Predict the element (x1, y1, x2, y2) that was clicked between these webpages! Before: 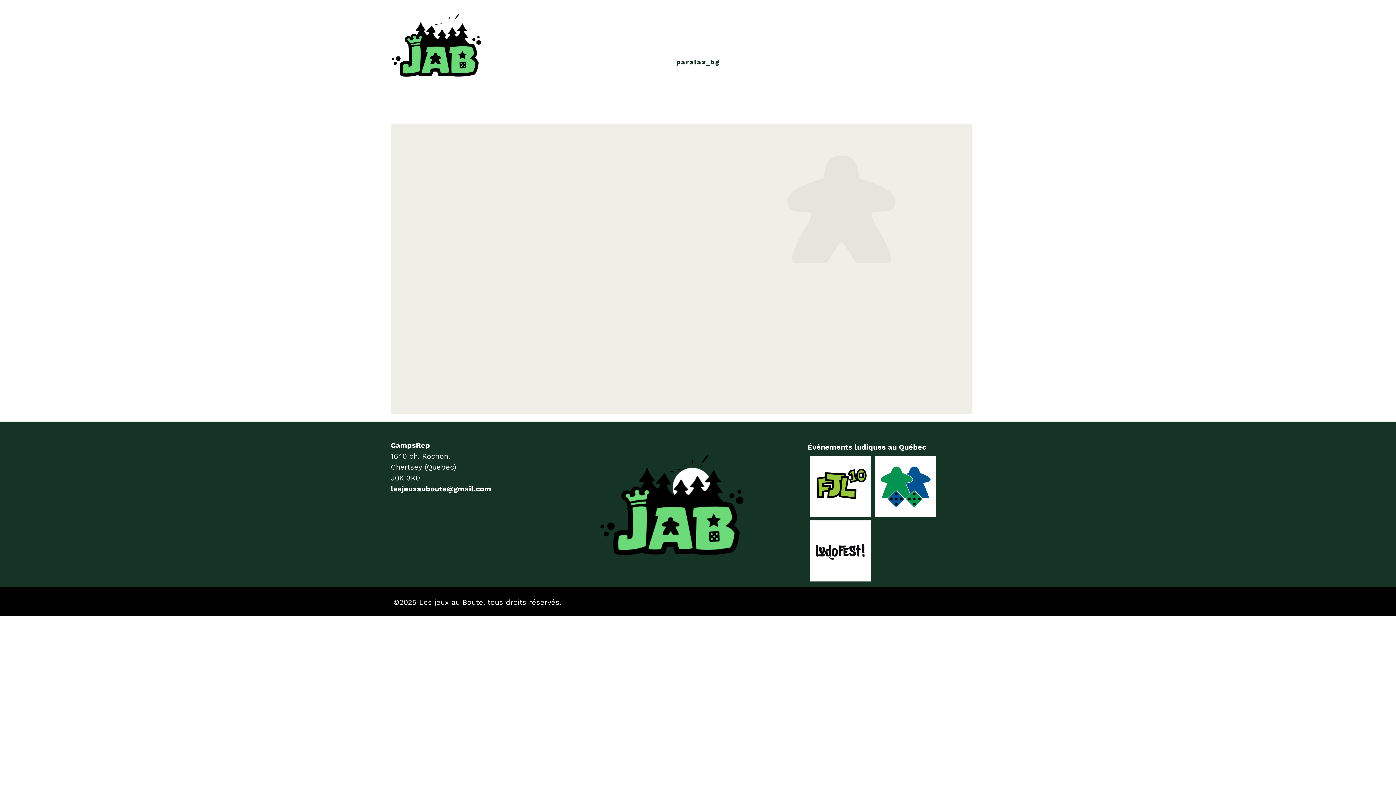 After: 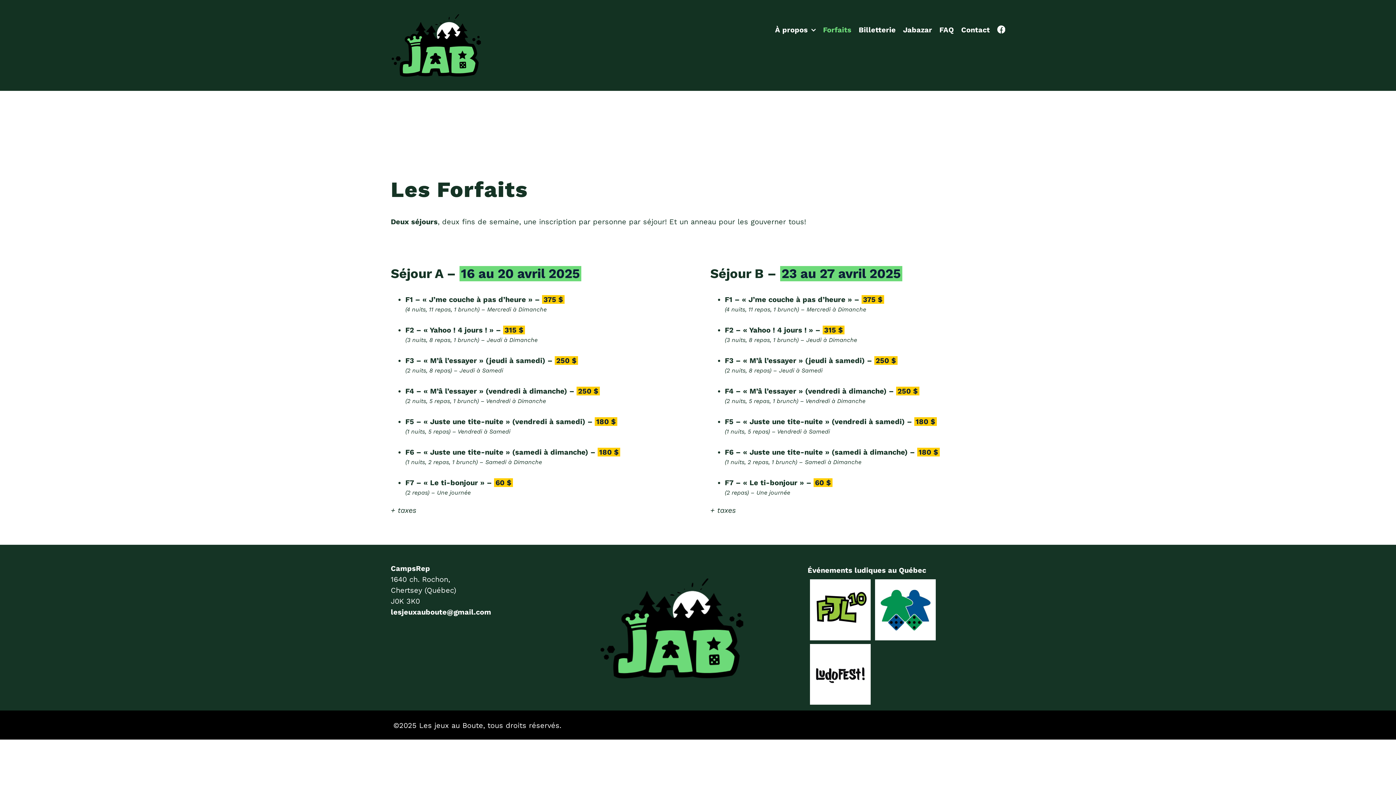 Action: label: Forfaits bbox: (823, 14, 851, 45)